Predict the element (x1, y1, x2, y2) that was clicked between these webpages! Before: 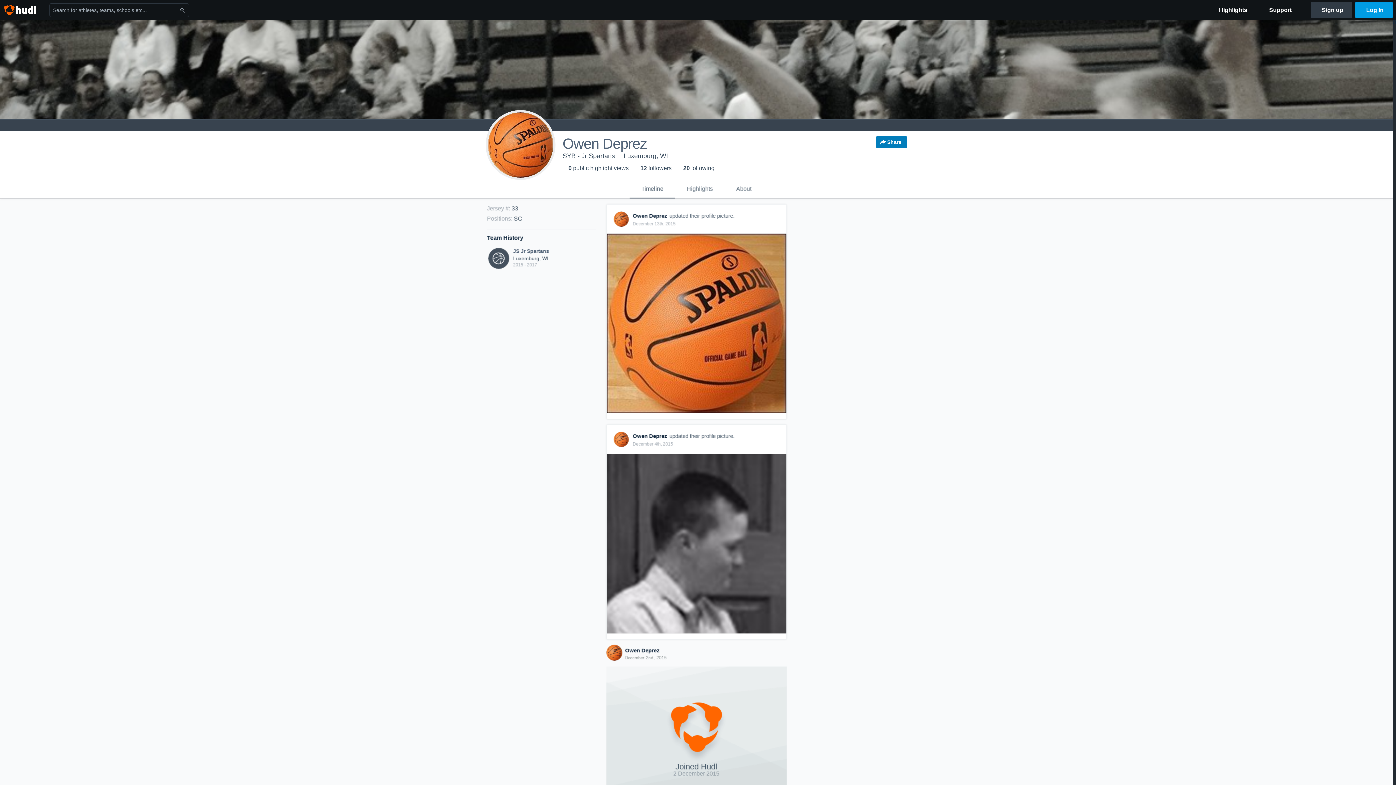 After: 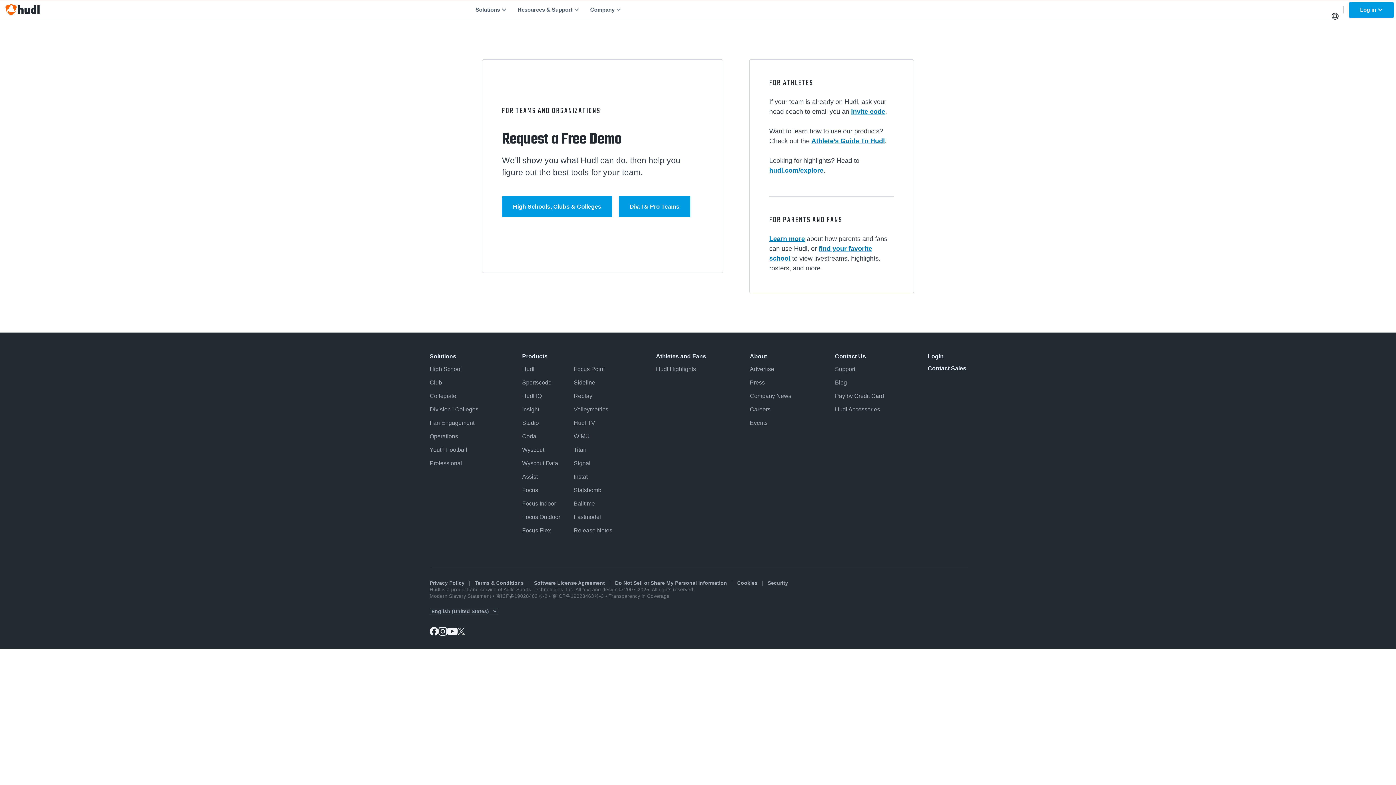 Action: bbox: (1311, 2, 1352, 17) label: Sign up